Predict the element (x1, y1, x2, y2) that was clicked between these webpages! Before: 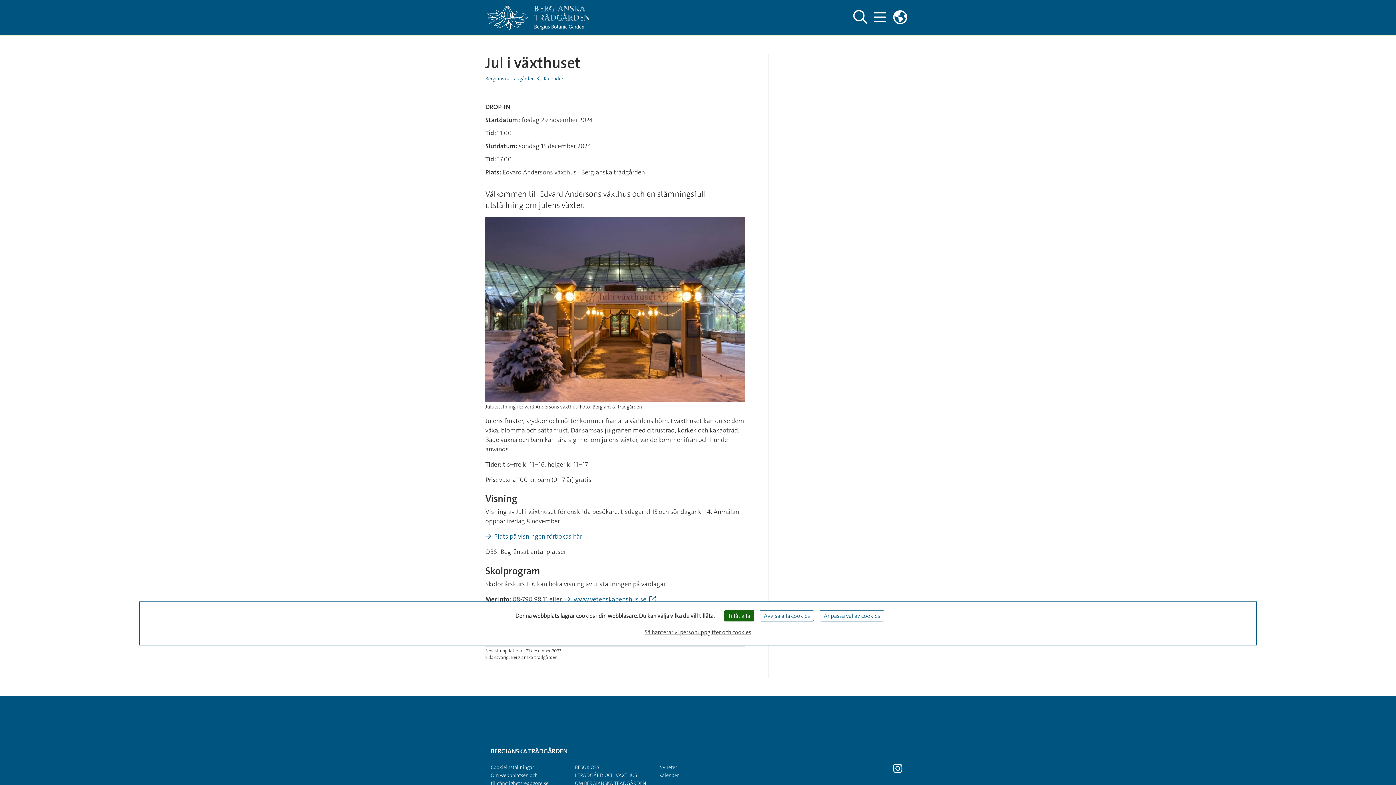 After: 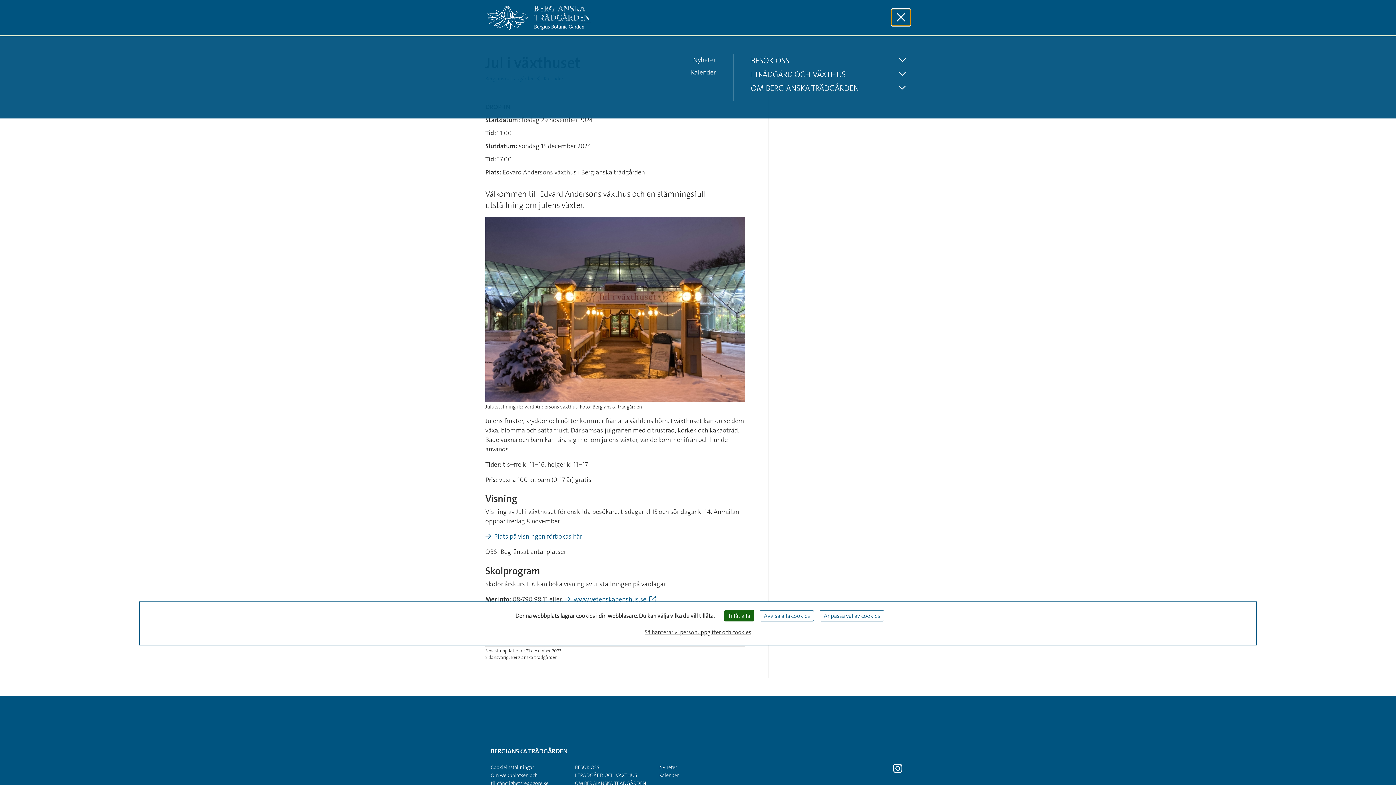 Action: bbox: (870, 8, 889, 26) label: Visa och dölj huvudmeny